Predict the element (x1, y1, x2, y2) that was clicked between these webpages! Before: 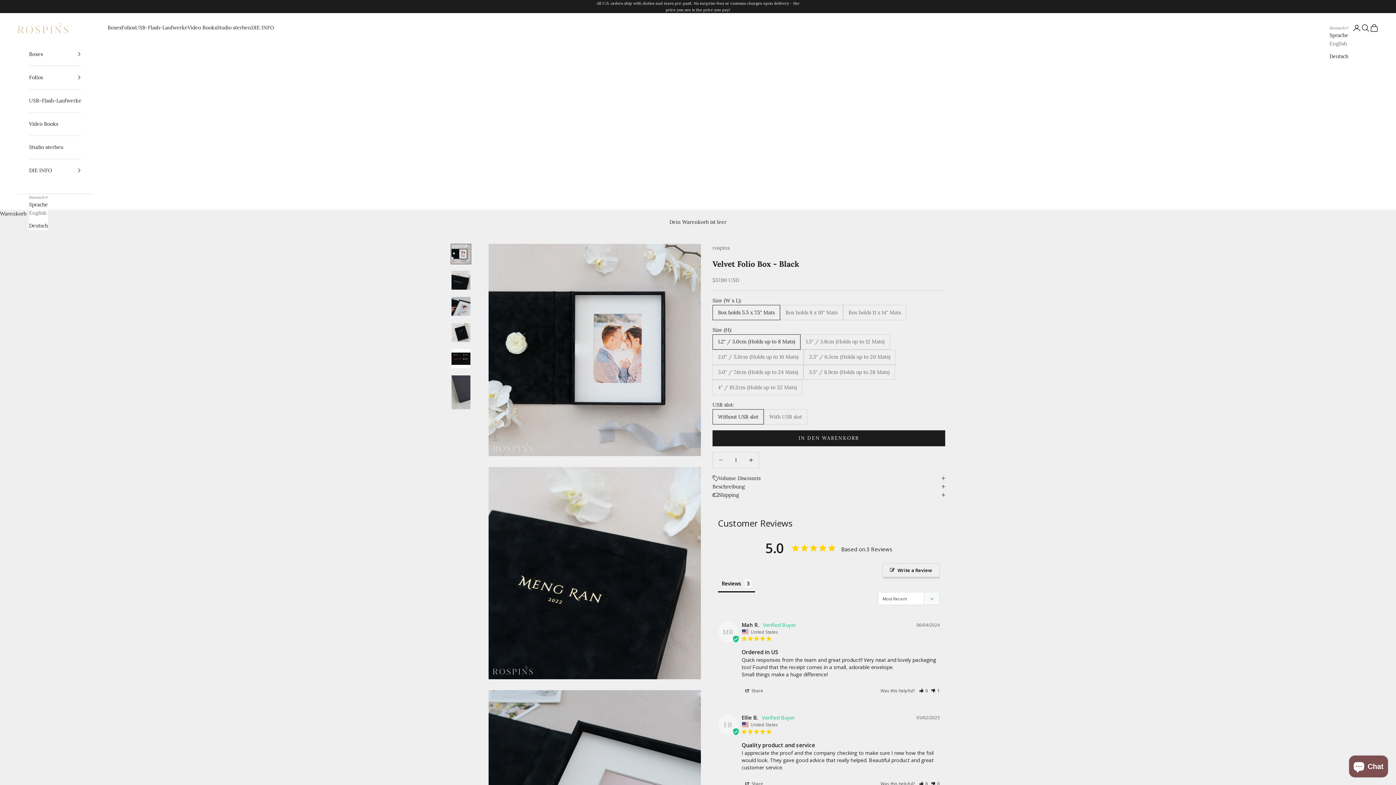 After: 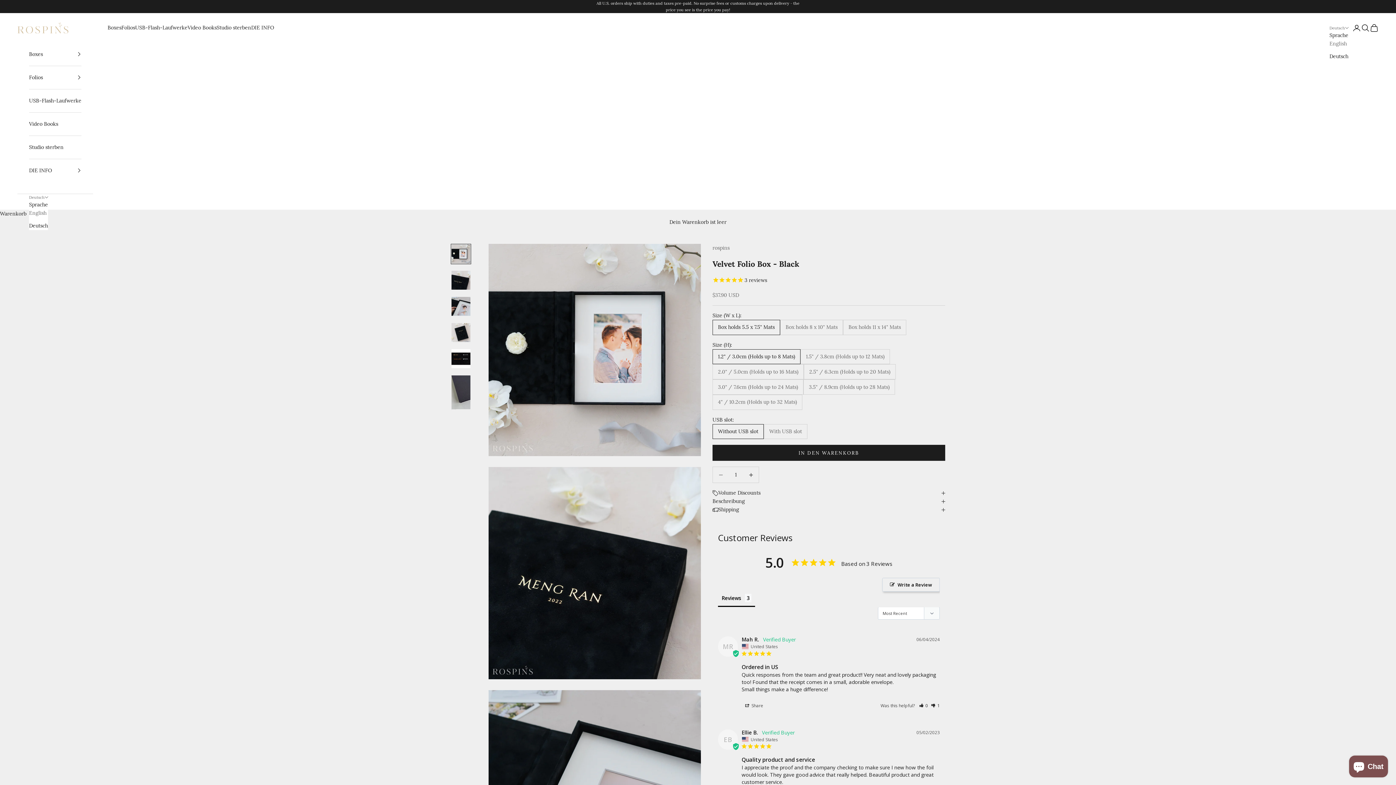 Action: bbox: (29, 221, 48, 230) label: Deutsch